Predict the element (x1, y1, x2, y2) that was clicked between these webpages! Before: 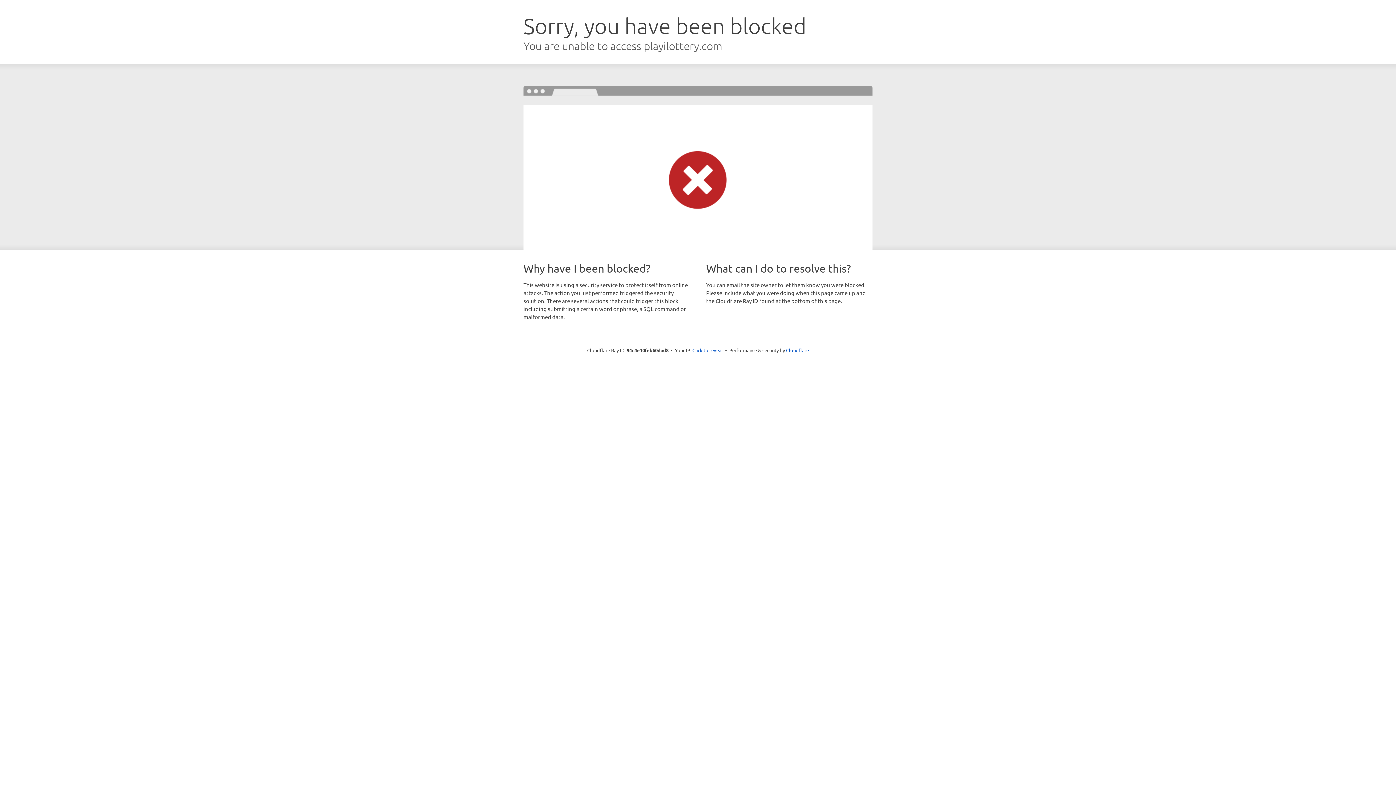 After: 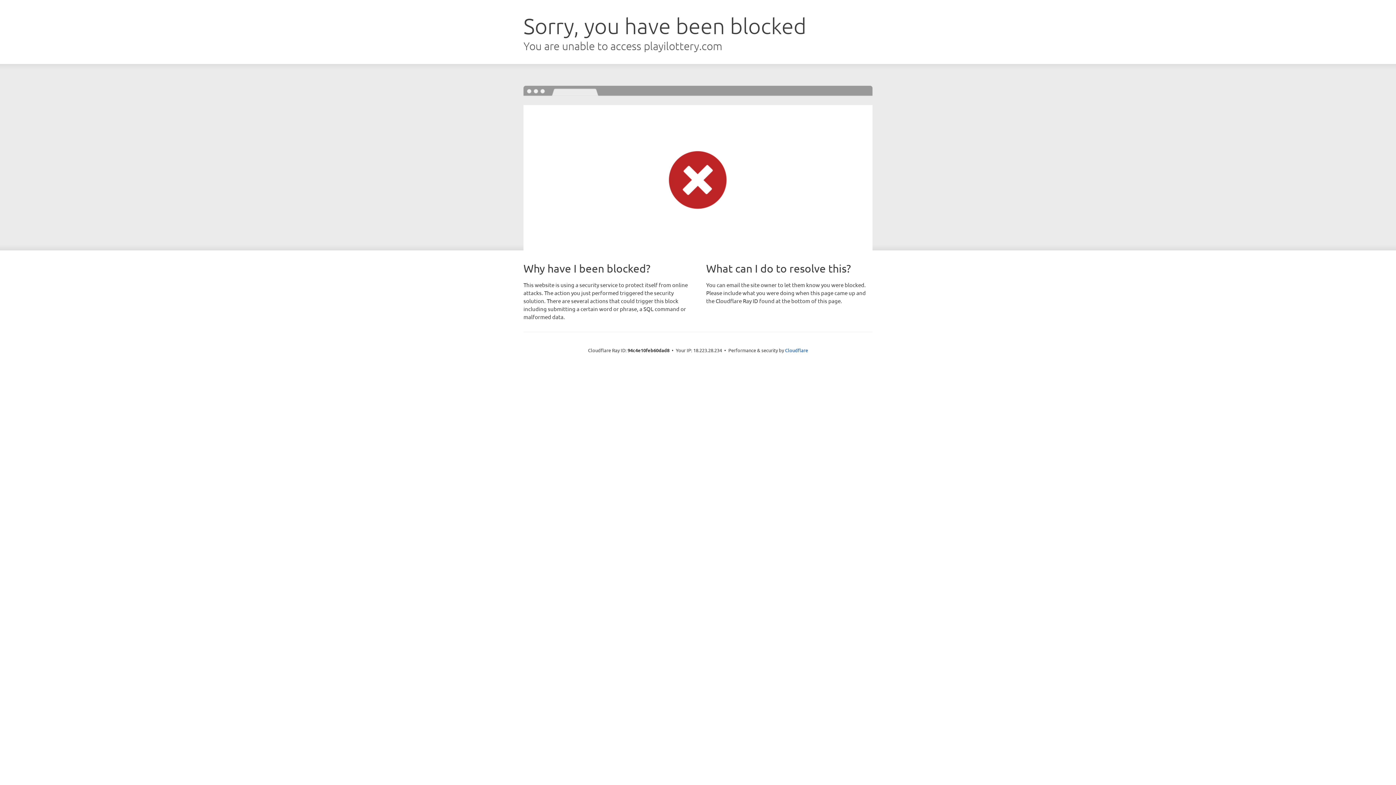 Action: label: Click to reveal bbox: (692, 346, 723, 353)